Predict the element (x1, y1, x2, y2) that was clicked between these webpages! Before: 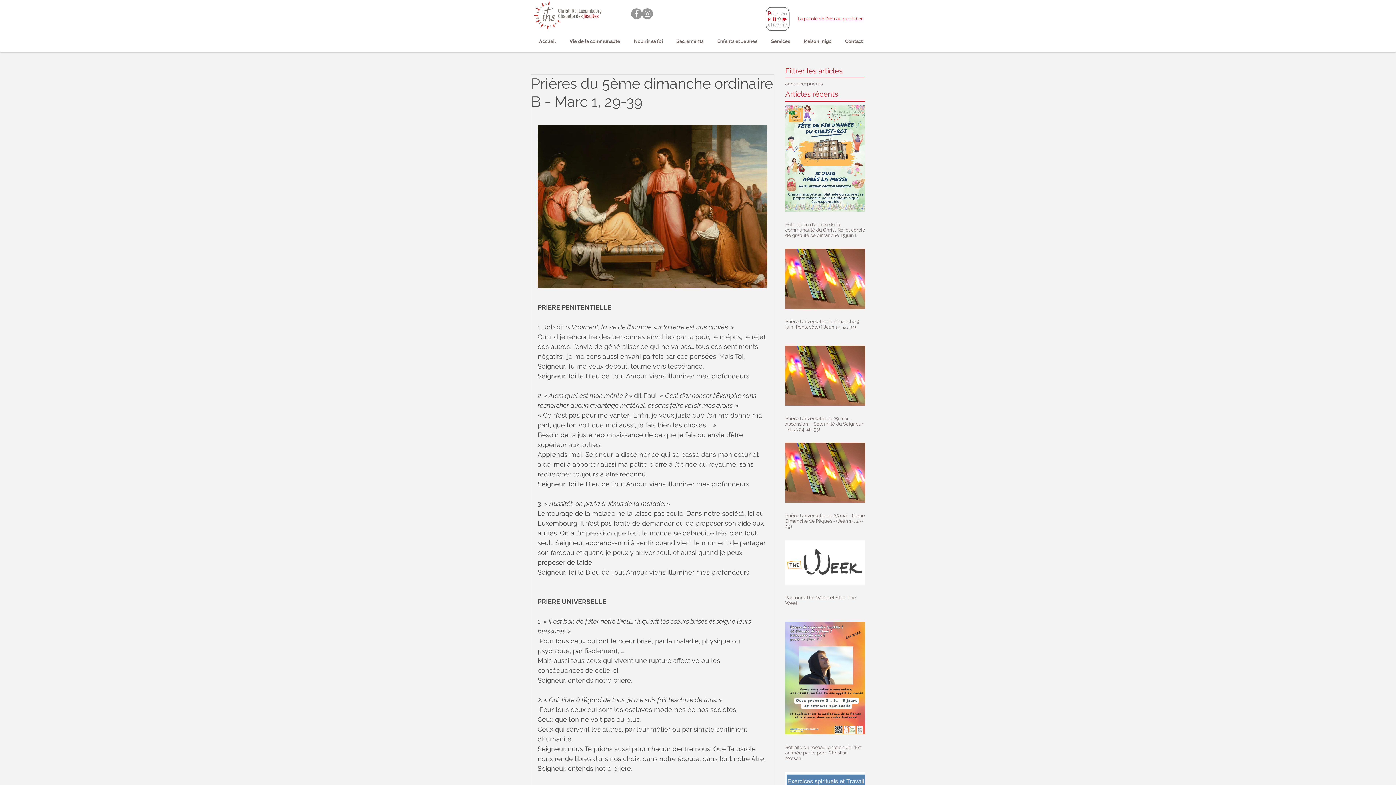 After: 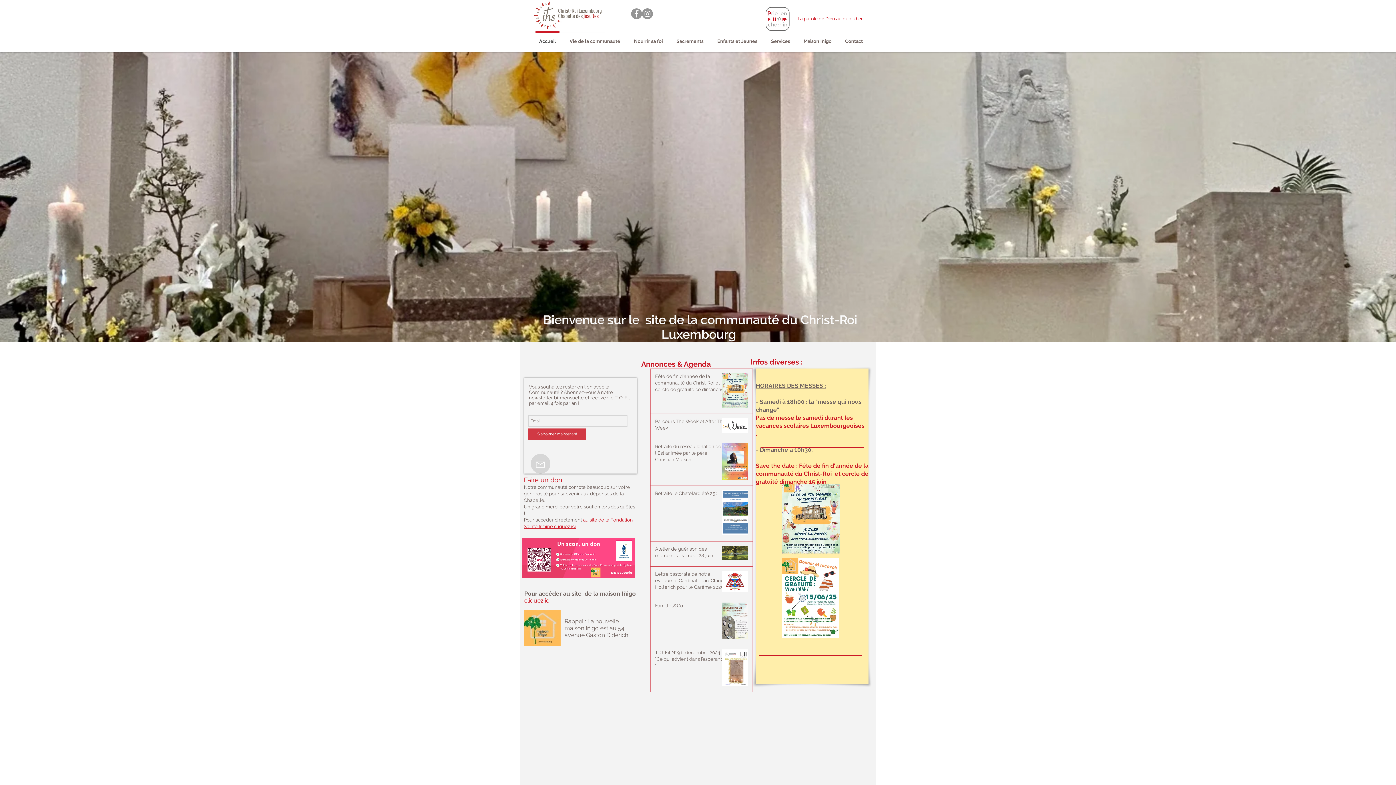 Action: bbox: (532, 0, 604, 32)